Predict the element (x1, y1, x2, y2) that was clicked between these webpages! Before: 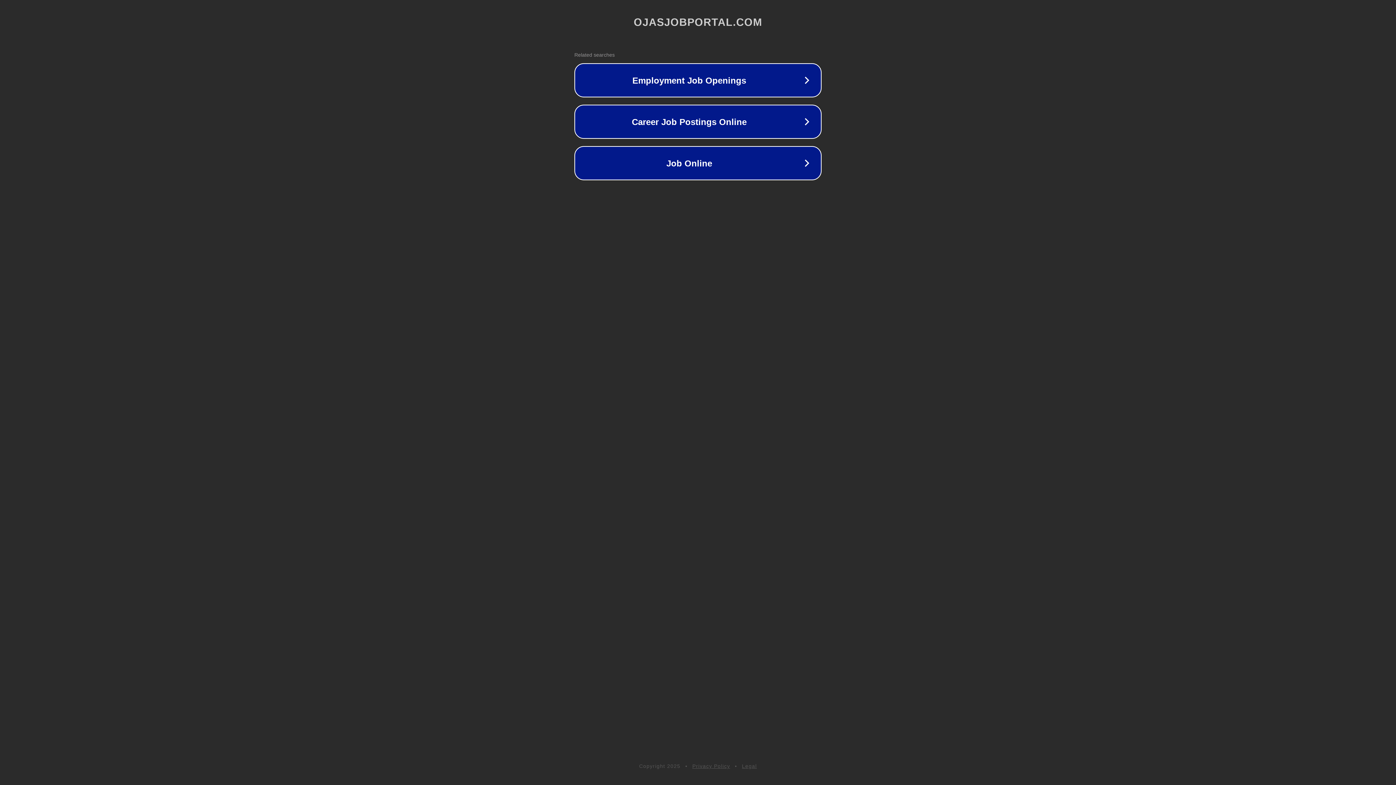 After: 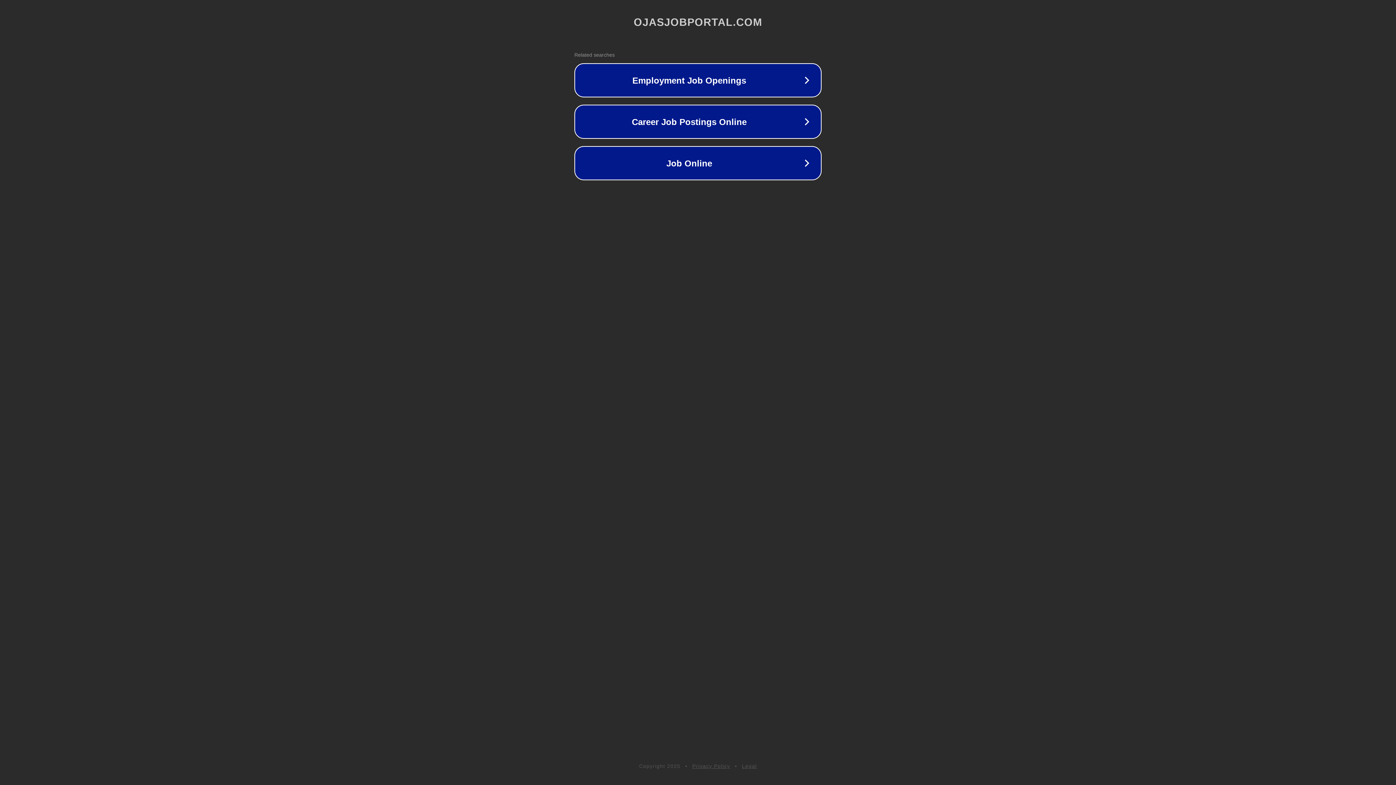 Action: label: Legal bbox: (742, 763, 757, 769)